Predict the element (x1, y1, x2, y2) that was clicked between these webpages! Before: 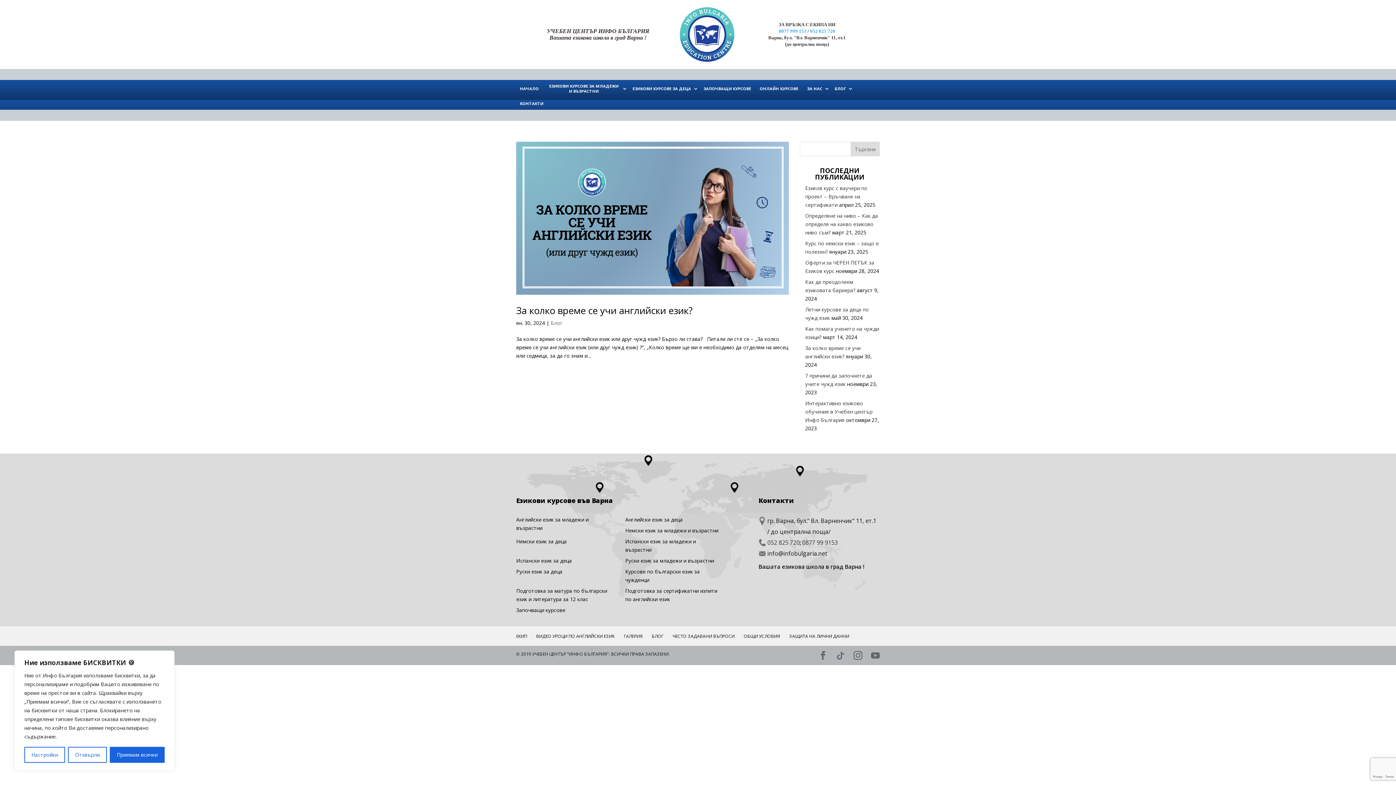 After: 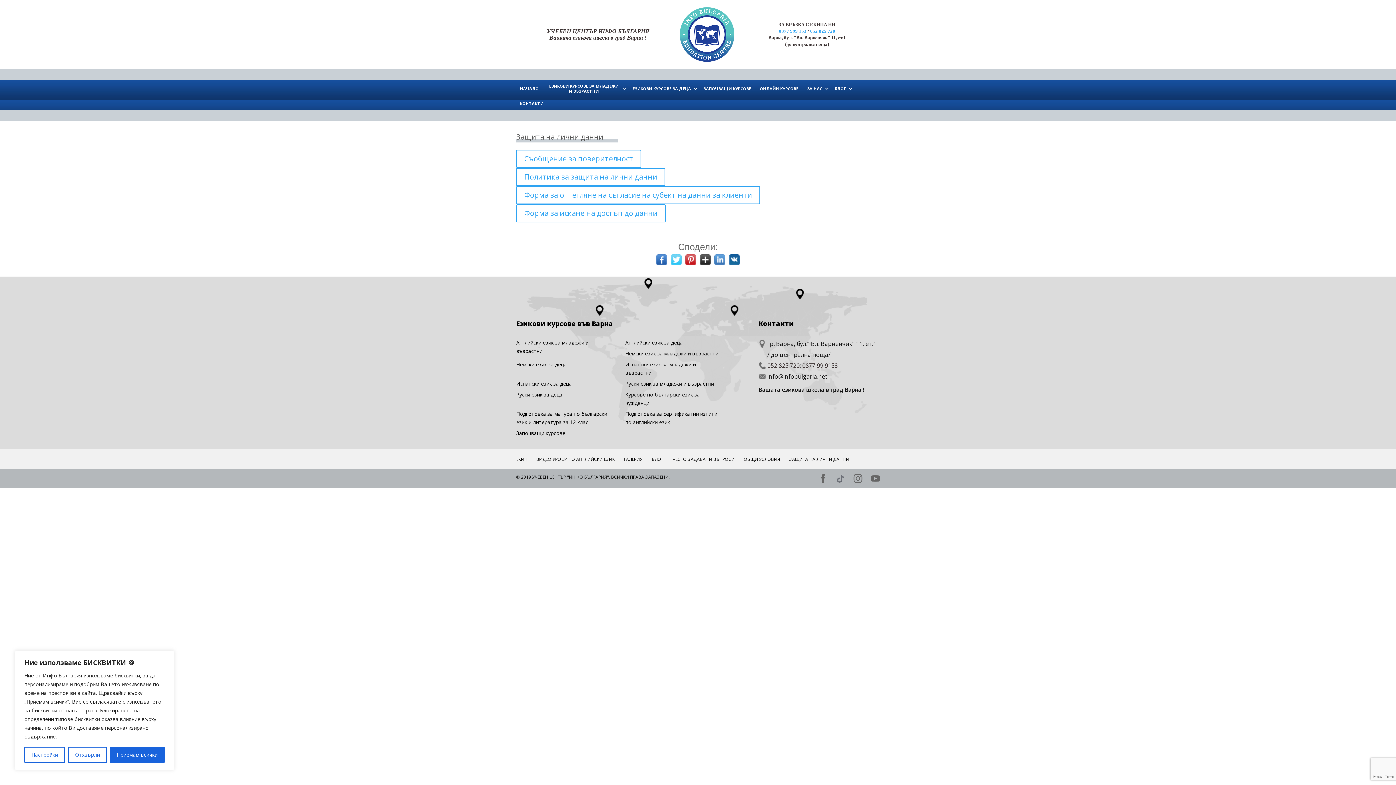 Action: label: ЗАЩИТА НА ЛИЧНИ ДАННИ bbox: (789, 633, 849, 639)